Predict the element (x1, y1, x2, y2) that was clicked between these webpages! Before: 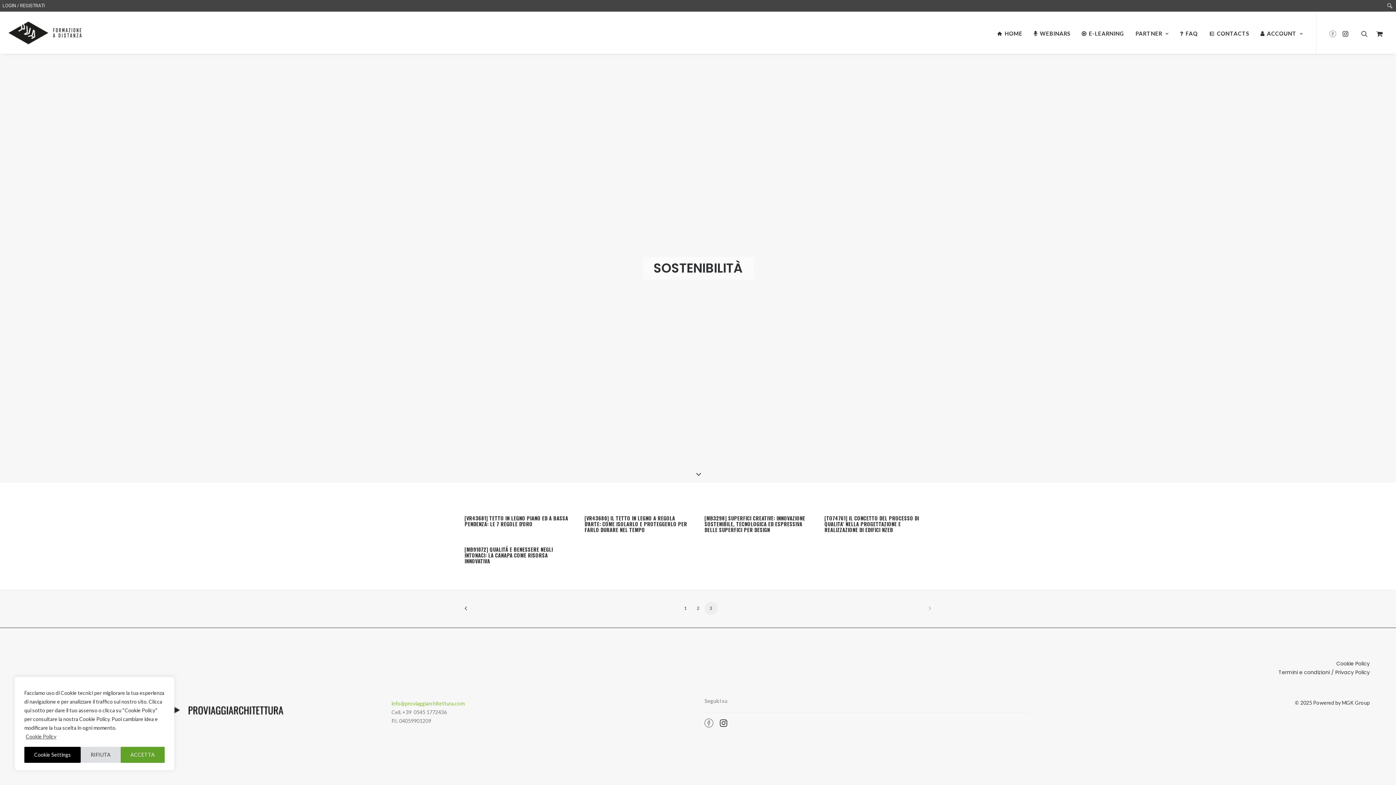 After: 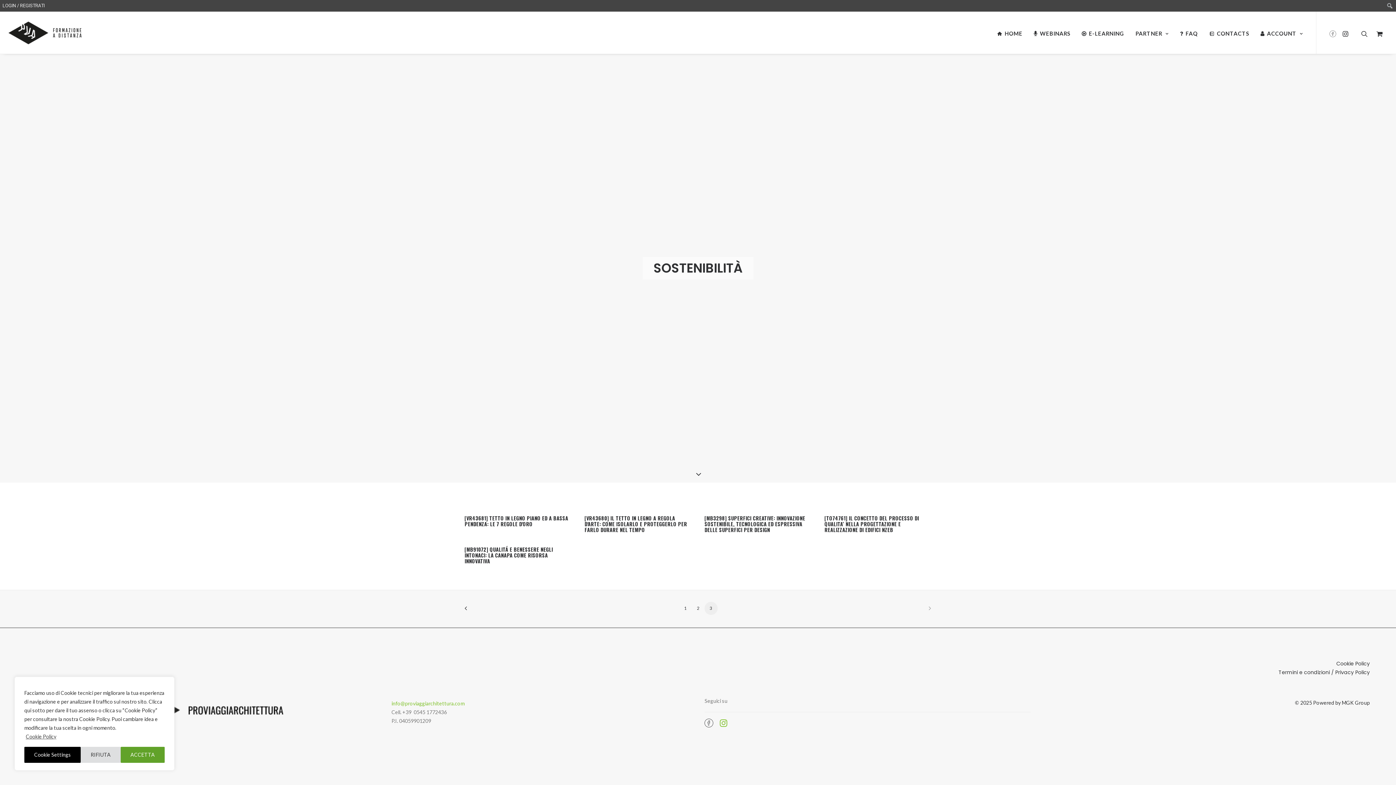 Action: bbox: (720, 721, 727, 728)